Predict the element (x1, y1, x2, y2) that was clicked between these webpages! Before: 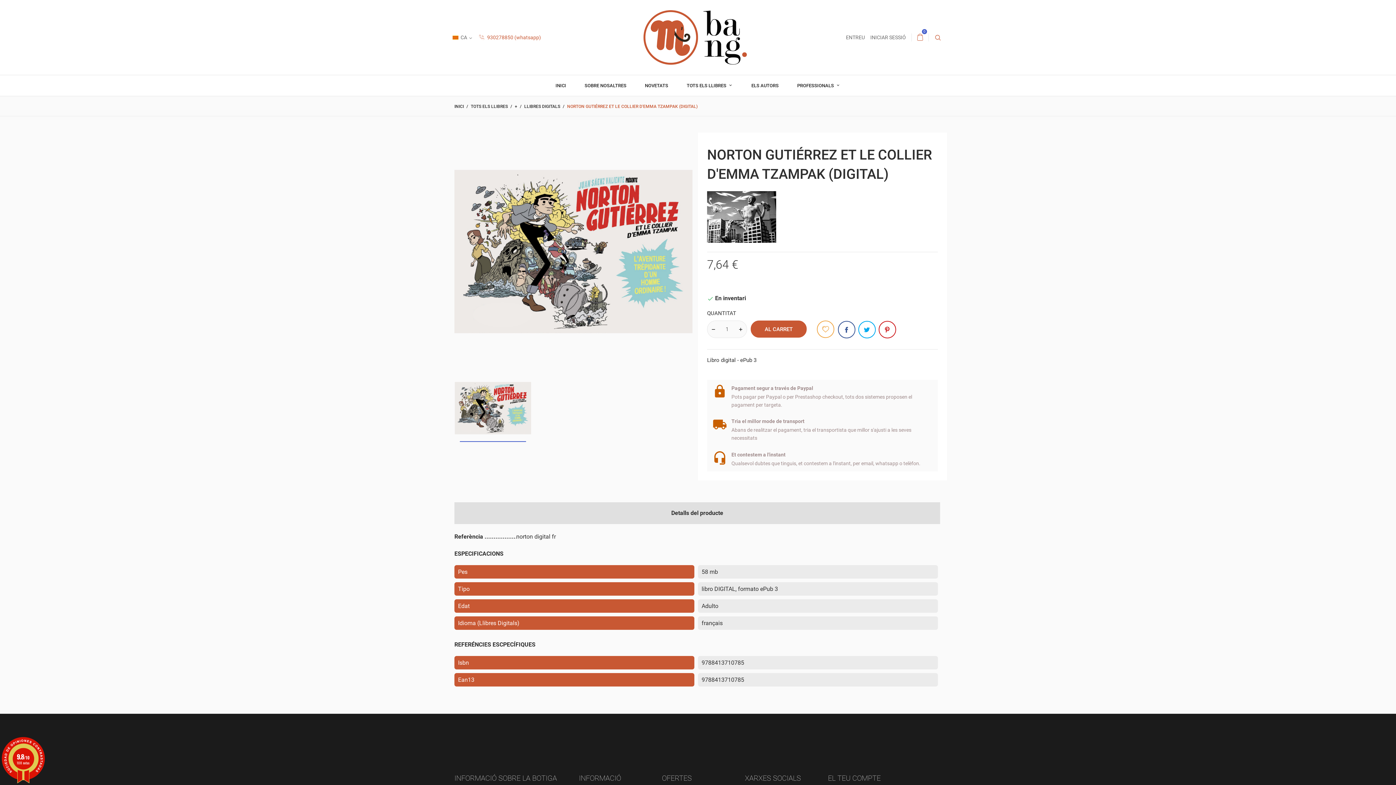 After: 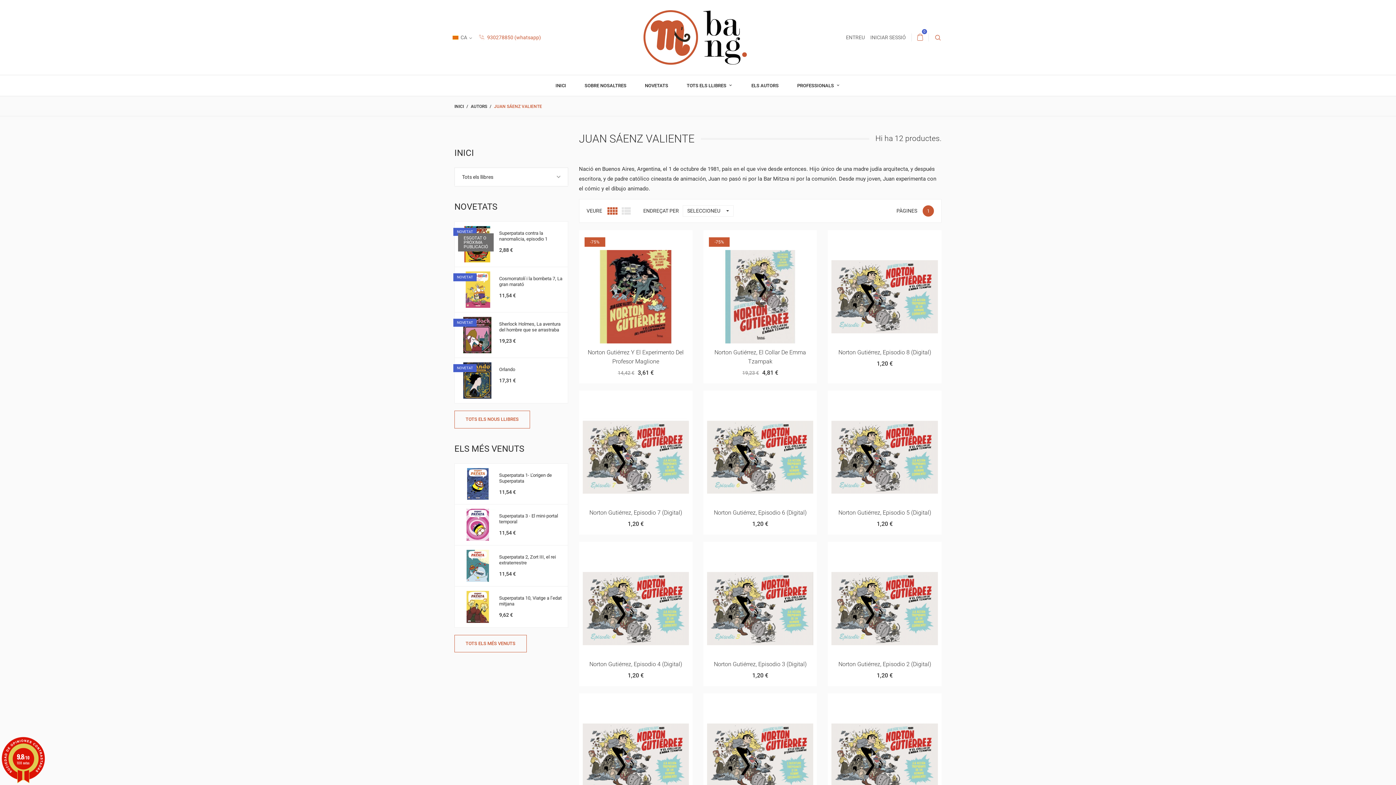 Action: bbox: (707, 191, 776, 243)